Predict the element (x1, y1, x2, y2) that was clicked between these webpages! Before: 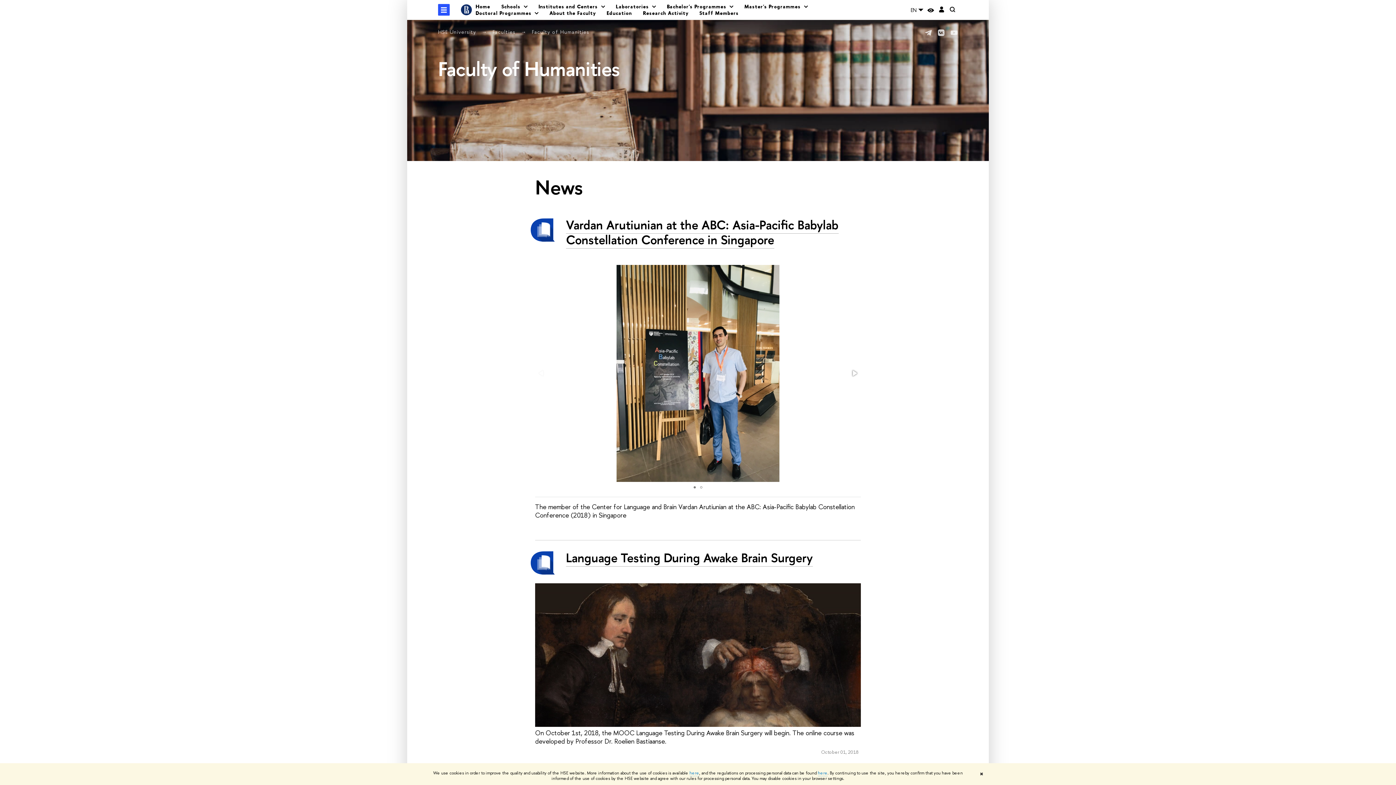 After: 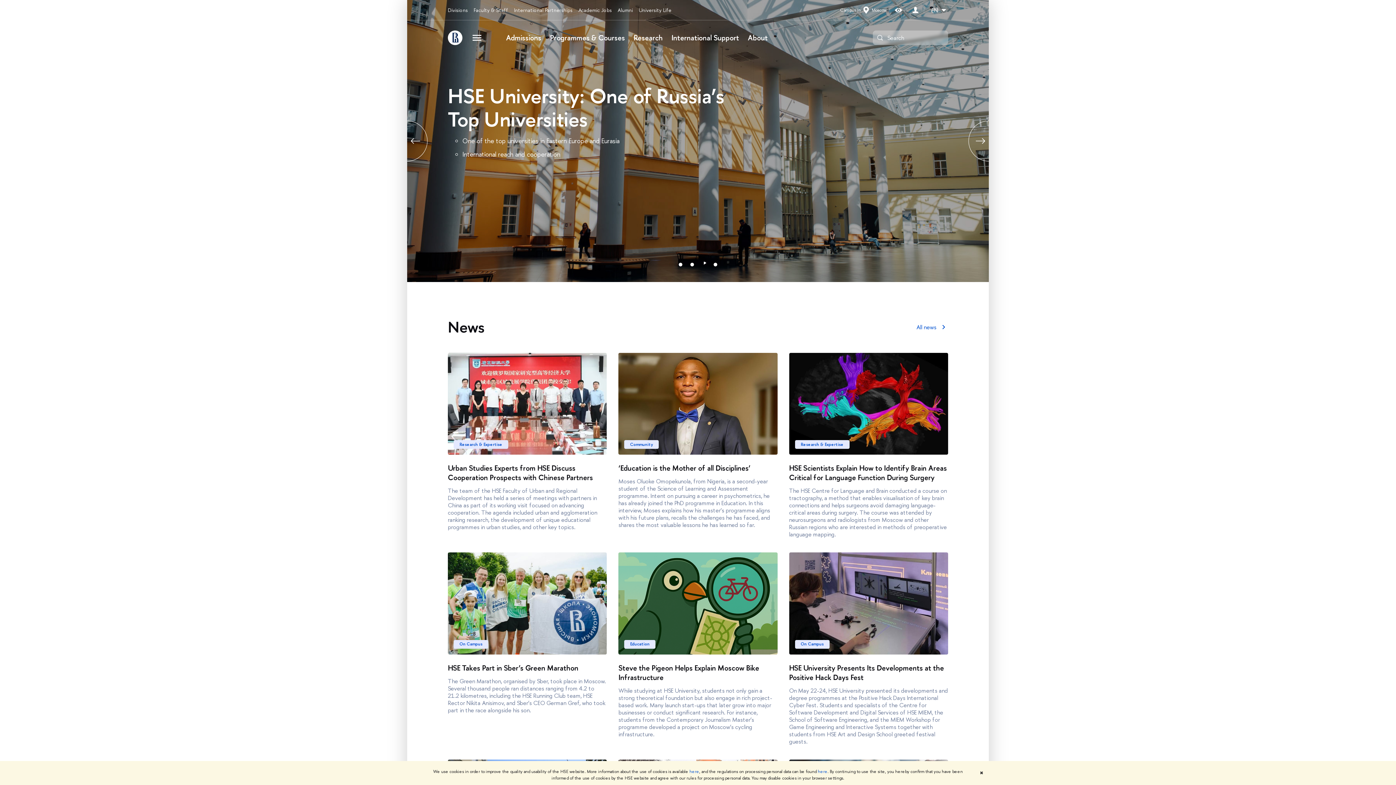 Action: bbox: (460, 4, 472, 15)